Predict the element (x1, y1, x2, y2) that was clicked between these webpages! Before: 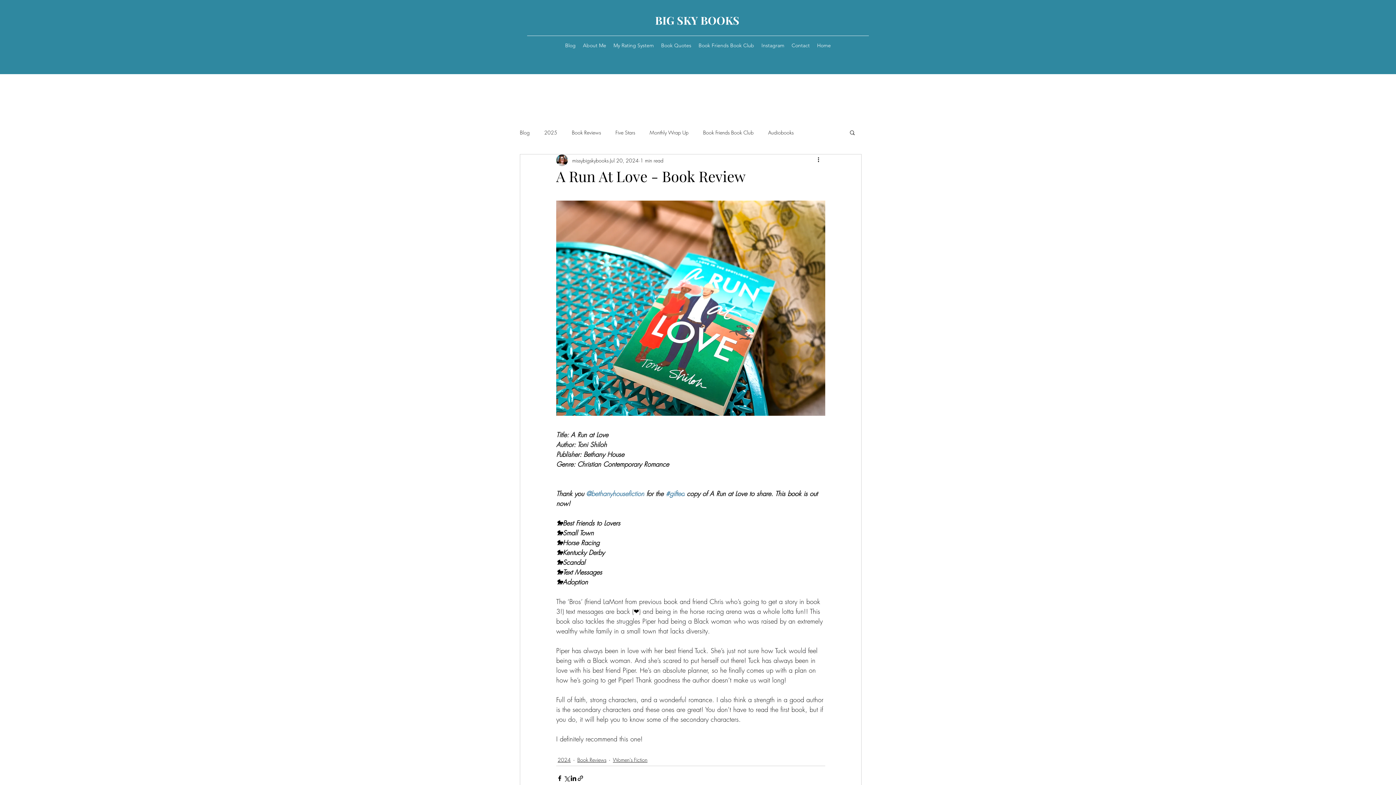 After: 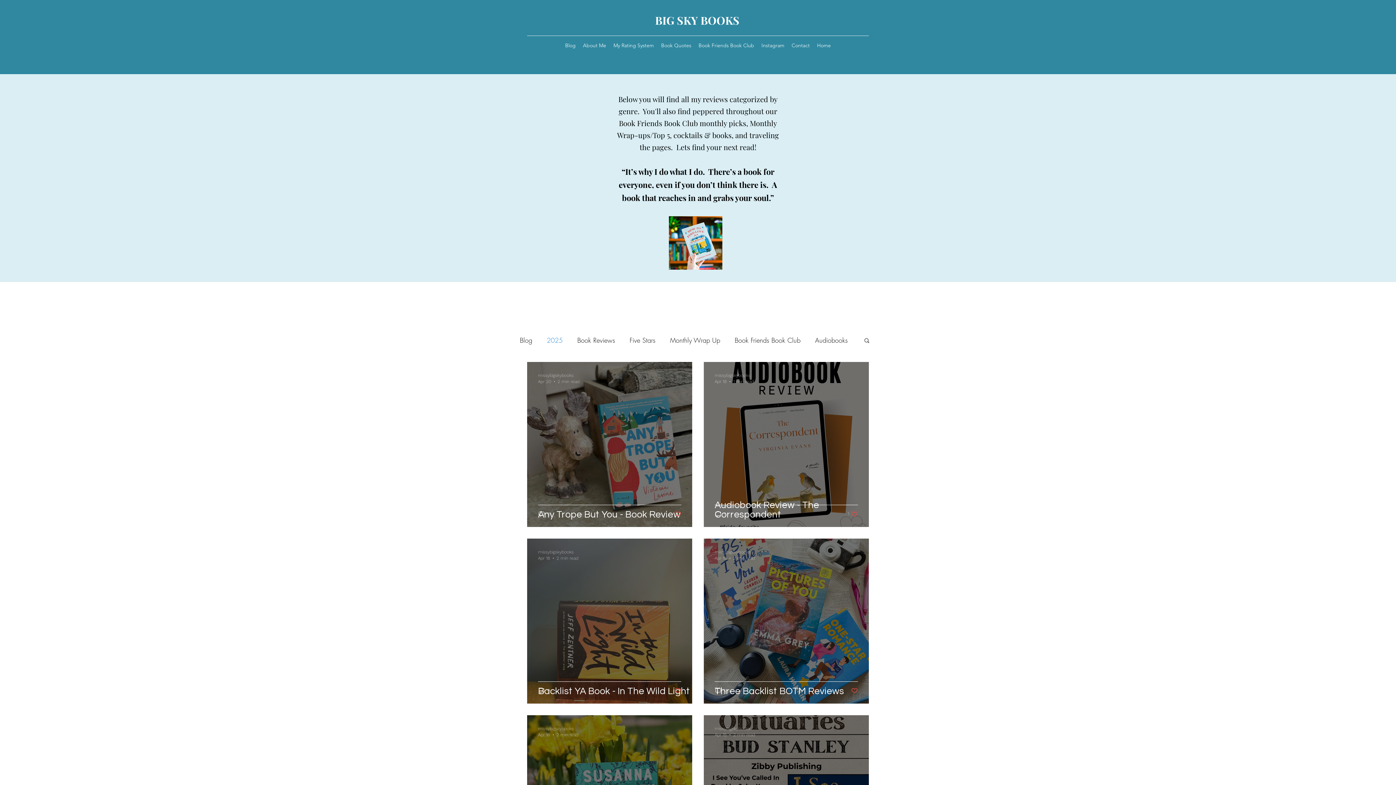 Action: bbox: (544, 128, 557, 135) label: 2025